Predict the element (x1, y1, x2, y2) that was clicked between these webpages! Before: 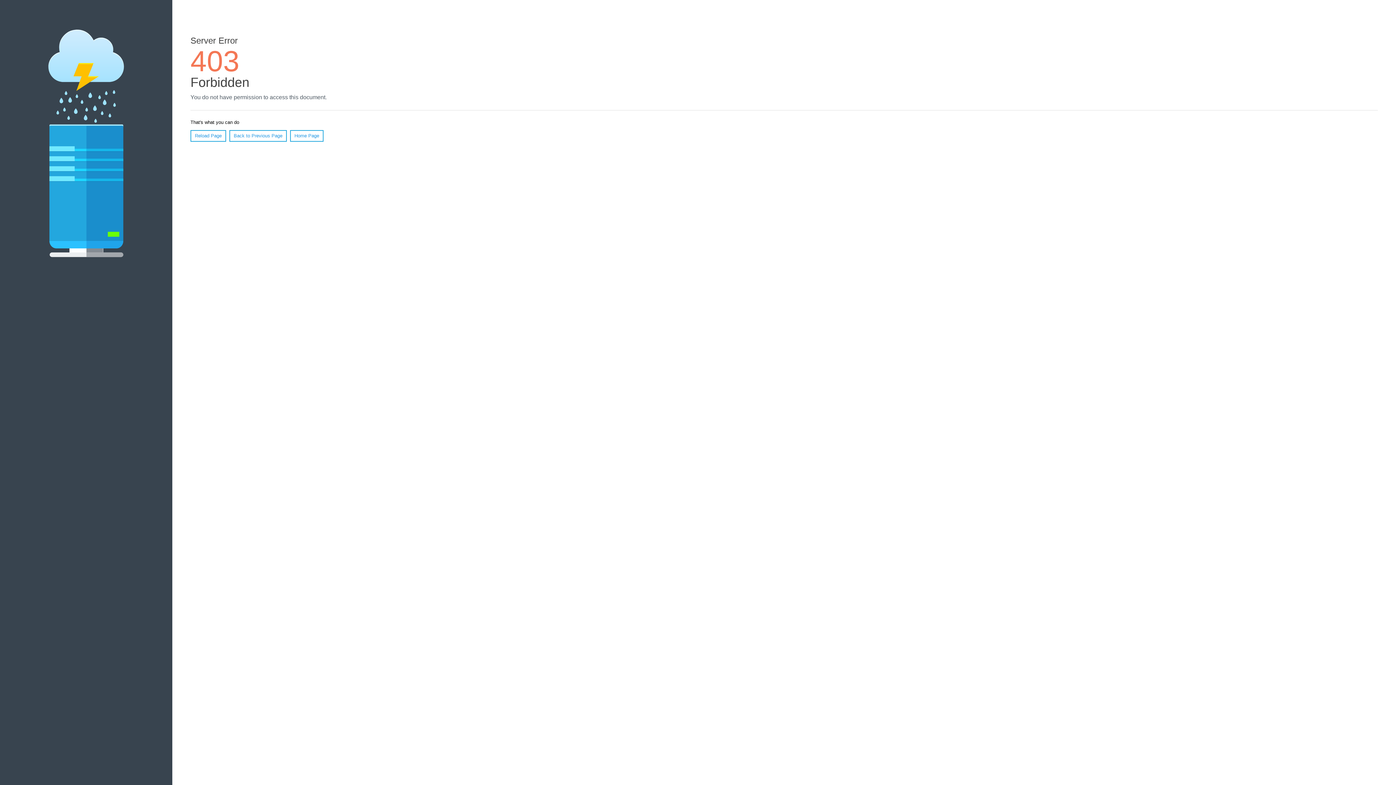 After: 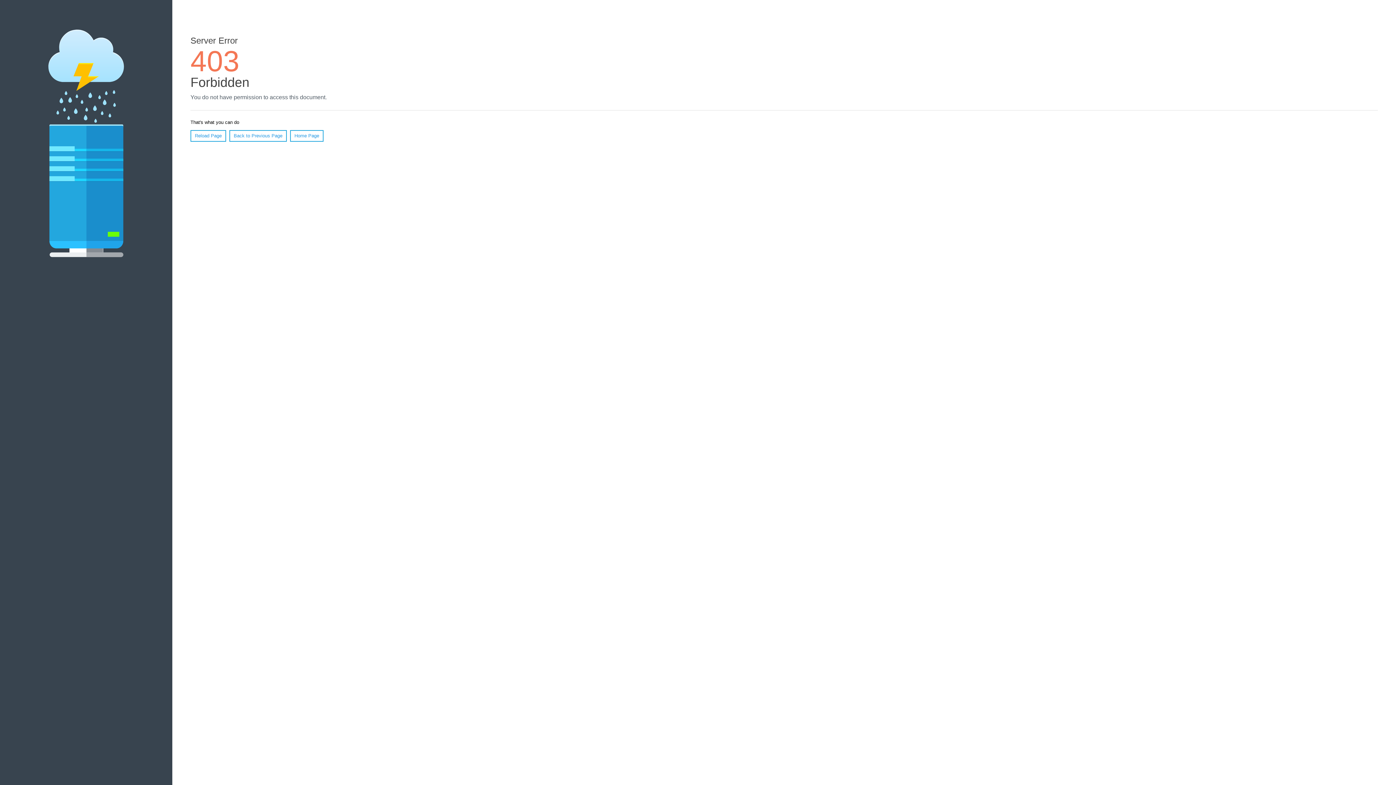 Action: label: Home Page bbox: (290, 130, 323, 141)